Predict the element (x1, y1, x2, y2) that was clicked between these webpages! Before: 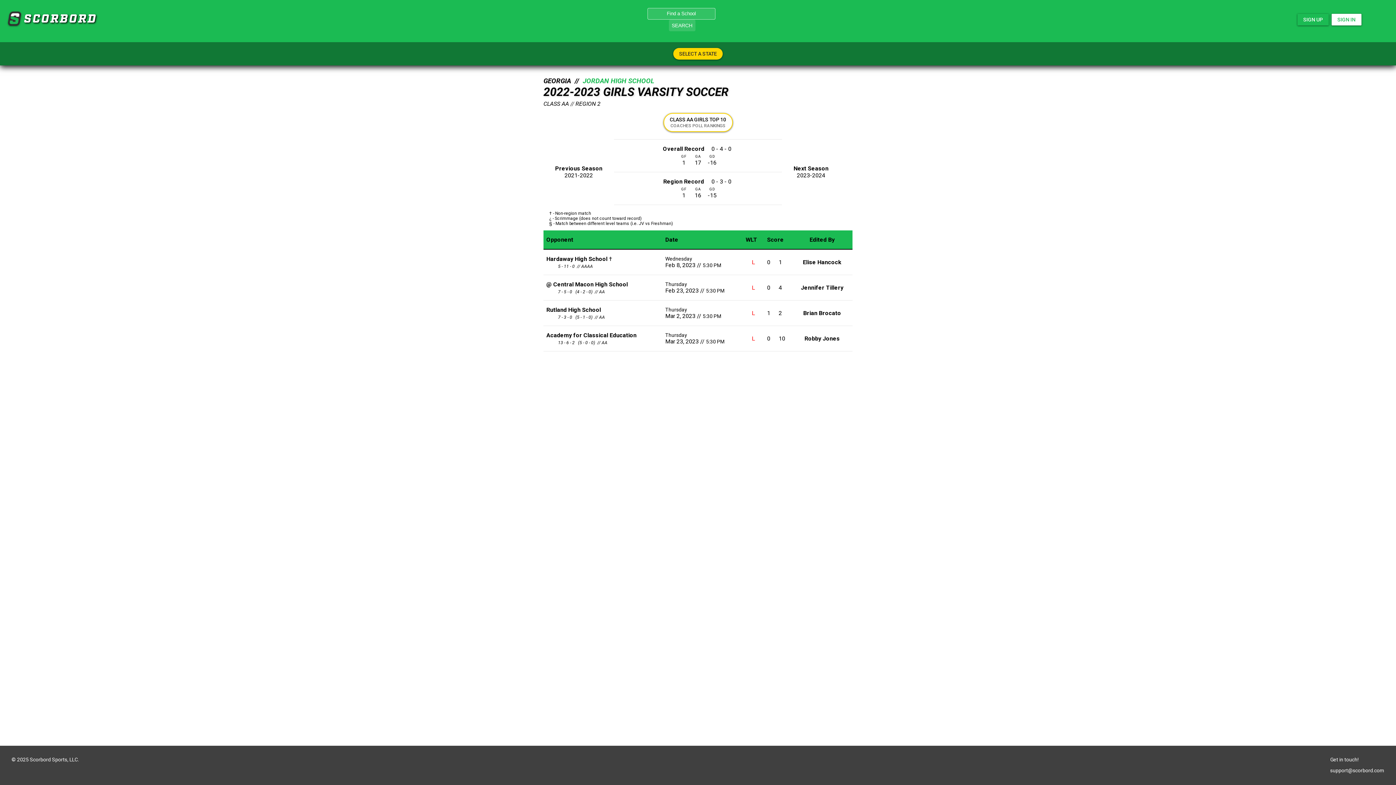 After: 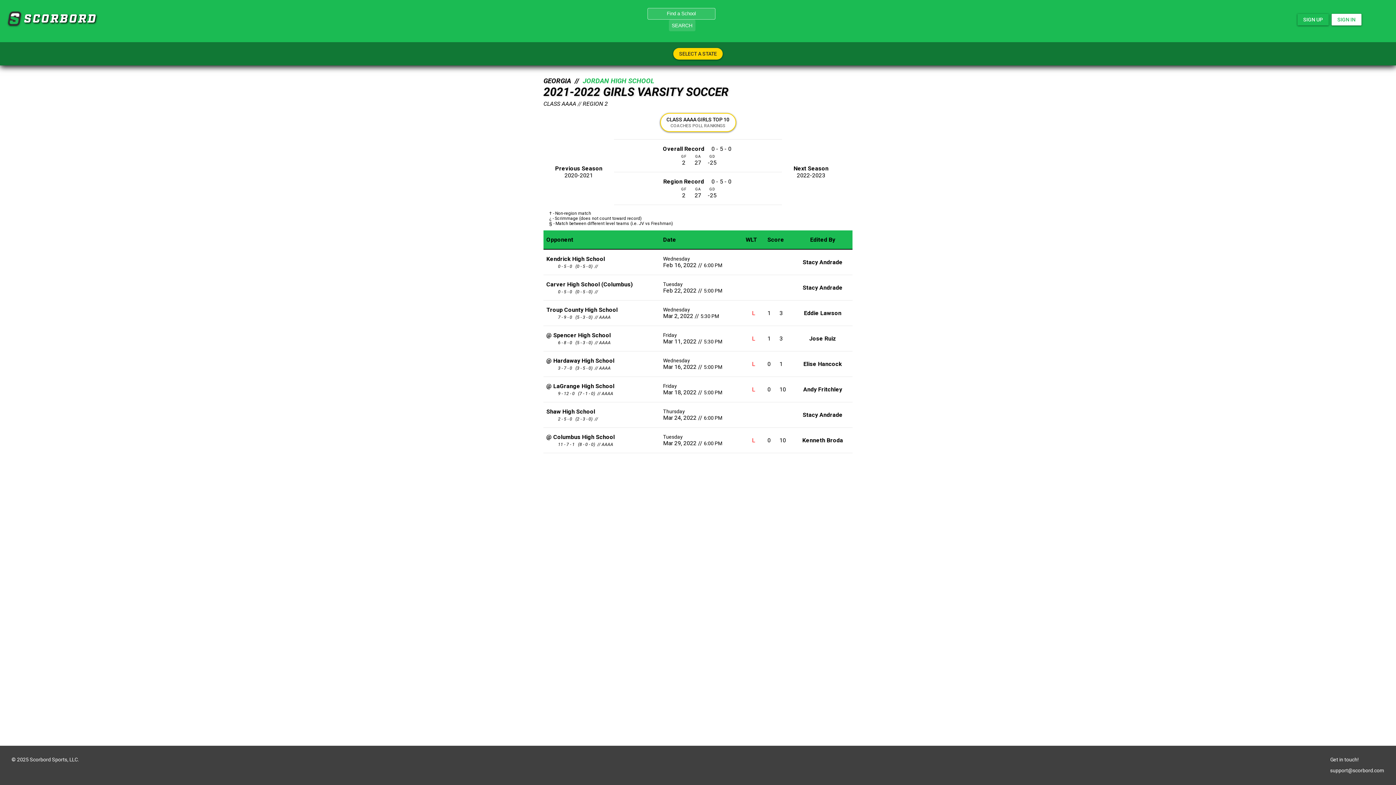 Action: bbox: (555, 164, 602, 178) label: Previous Season
2021-2022